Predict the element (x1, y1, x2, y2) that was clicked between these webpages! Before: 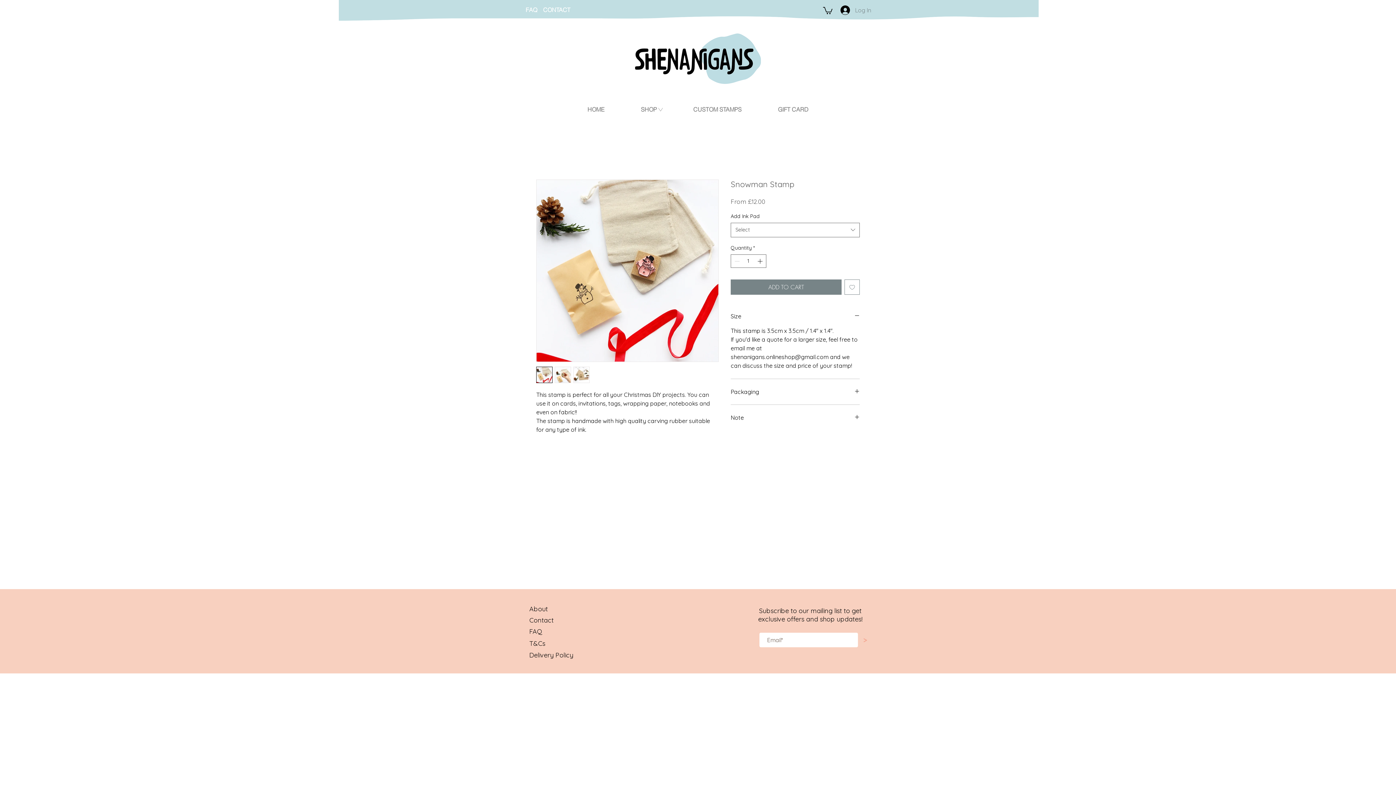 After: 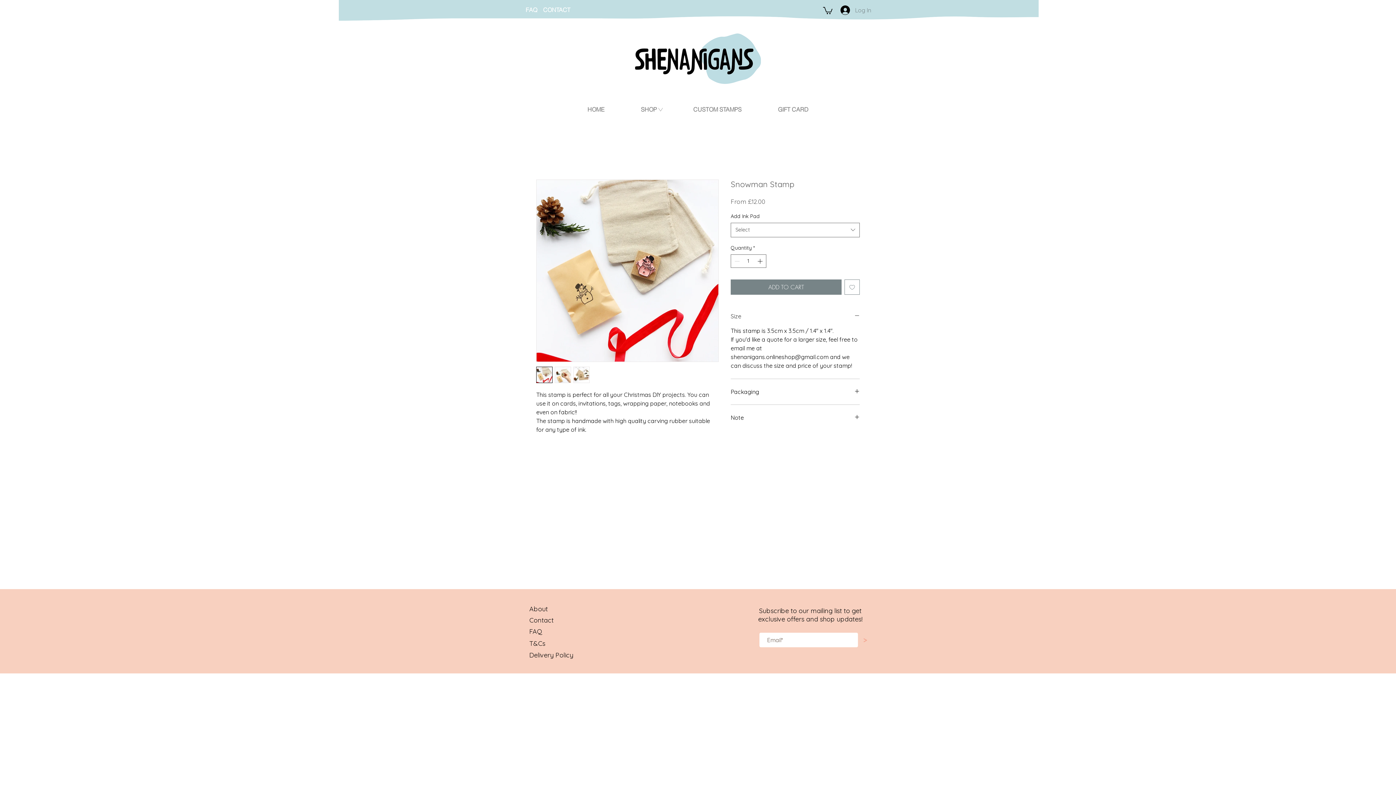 Action: label: Size bbox: (730, 312, 860, 320)